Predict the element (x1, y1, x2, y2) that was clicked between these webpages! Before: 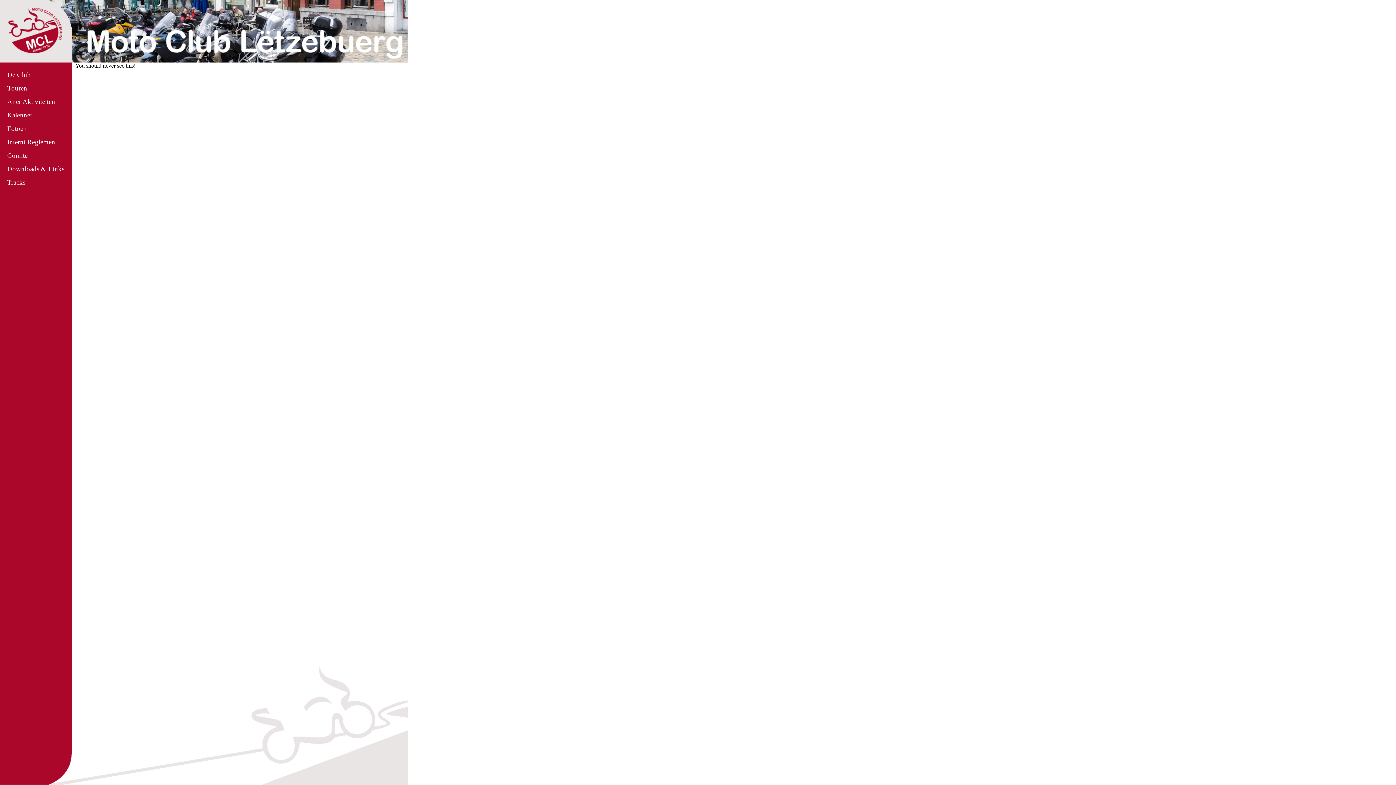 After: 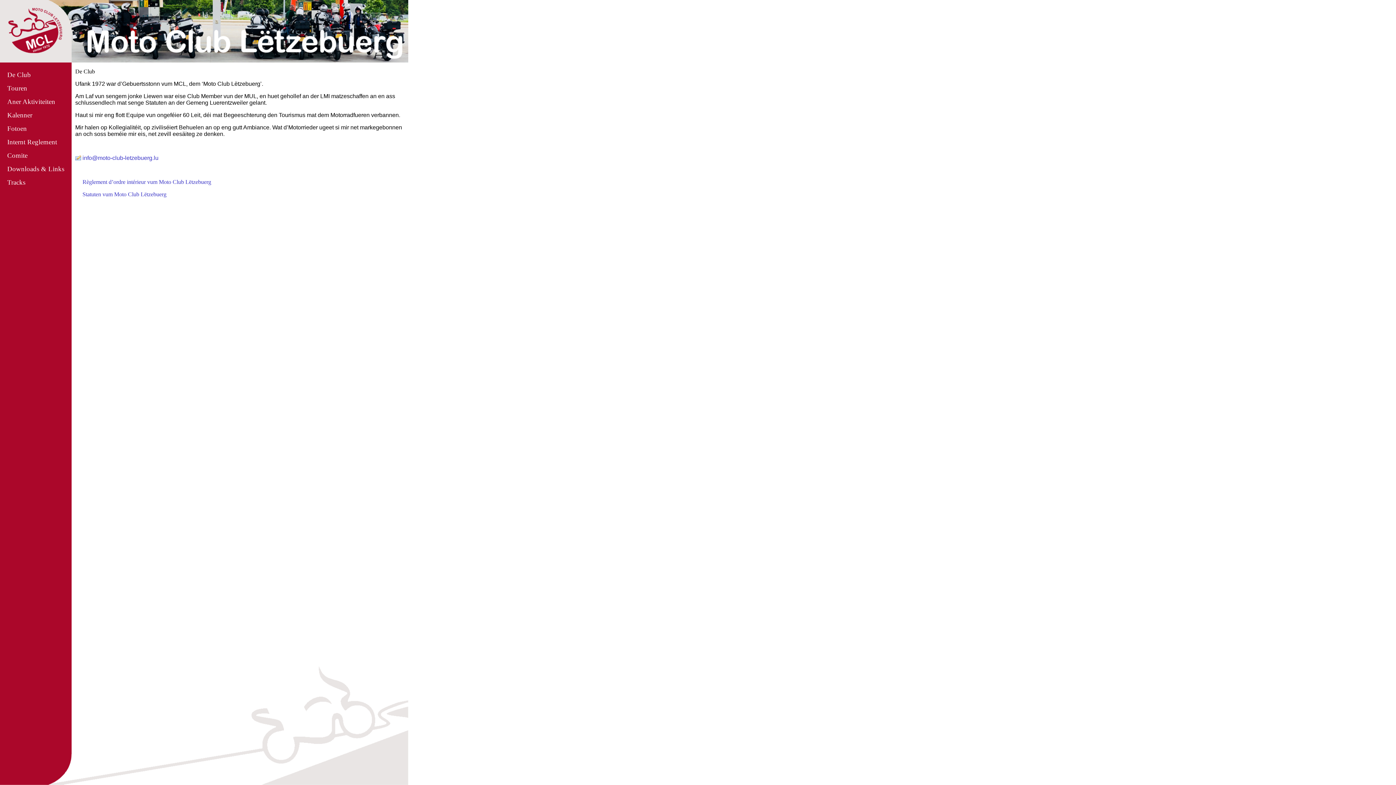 Action: bbox: (7, 70, 30, 78) label: De Club